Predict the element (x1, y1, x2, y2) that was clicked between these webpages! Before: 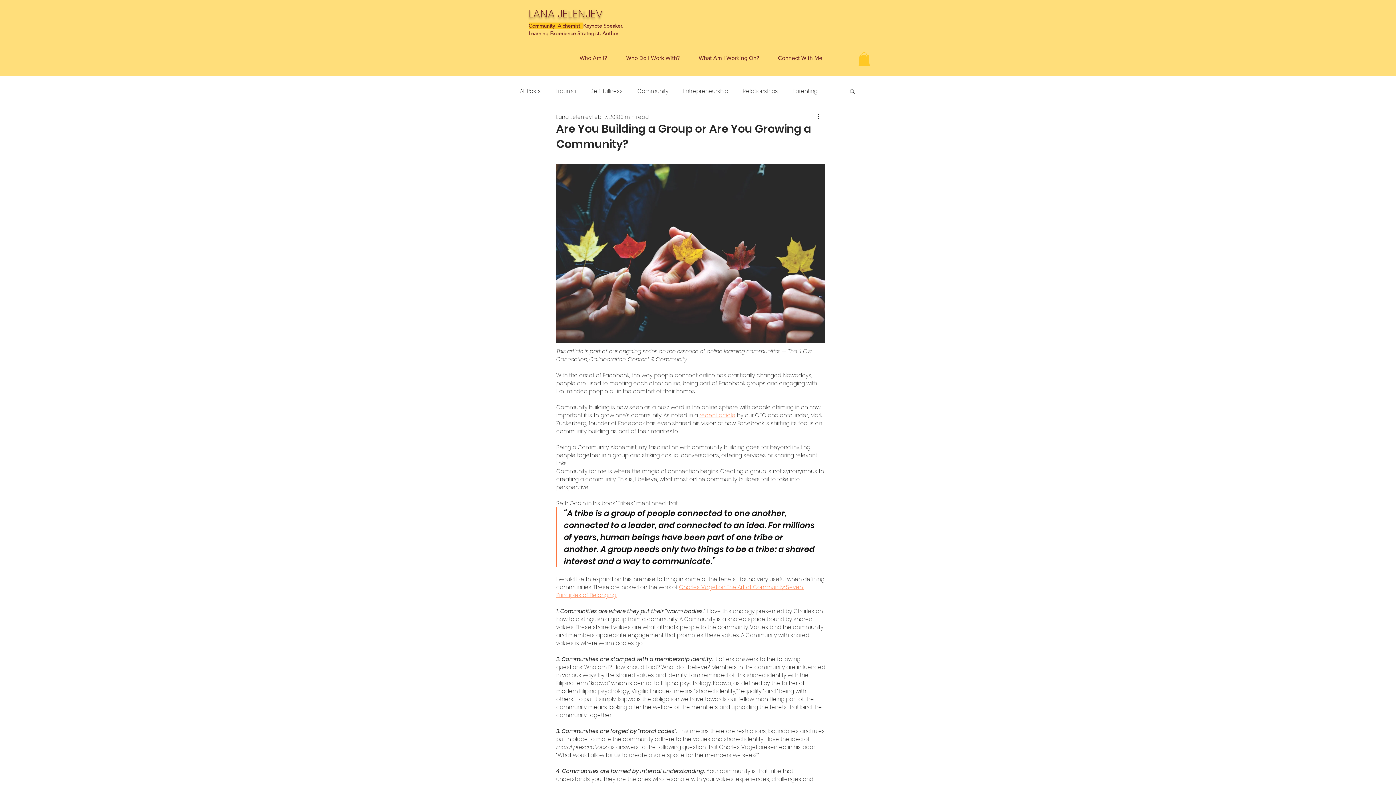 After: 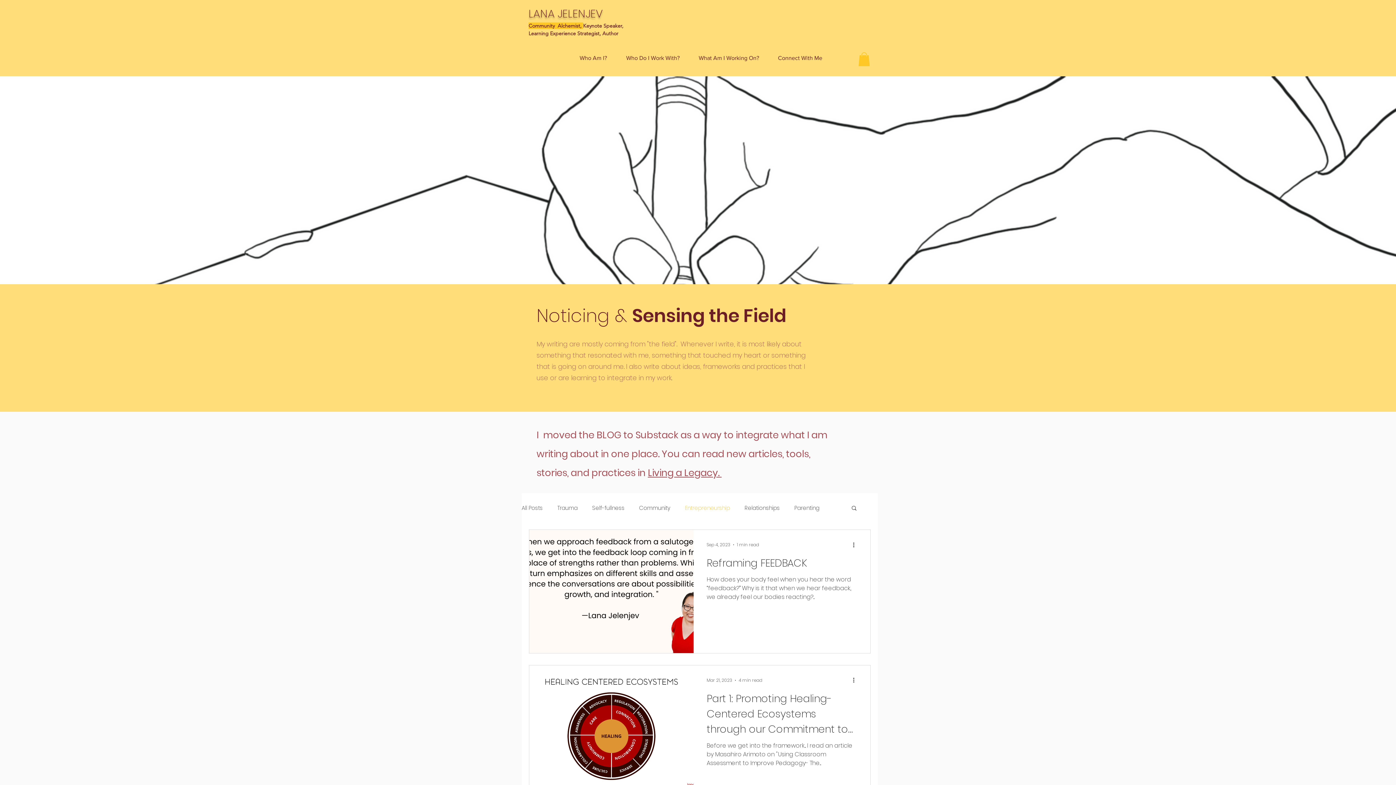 Action: label: Entrepreneurship bbox: (683, 87, 728, 94)